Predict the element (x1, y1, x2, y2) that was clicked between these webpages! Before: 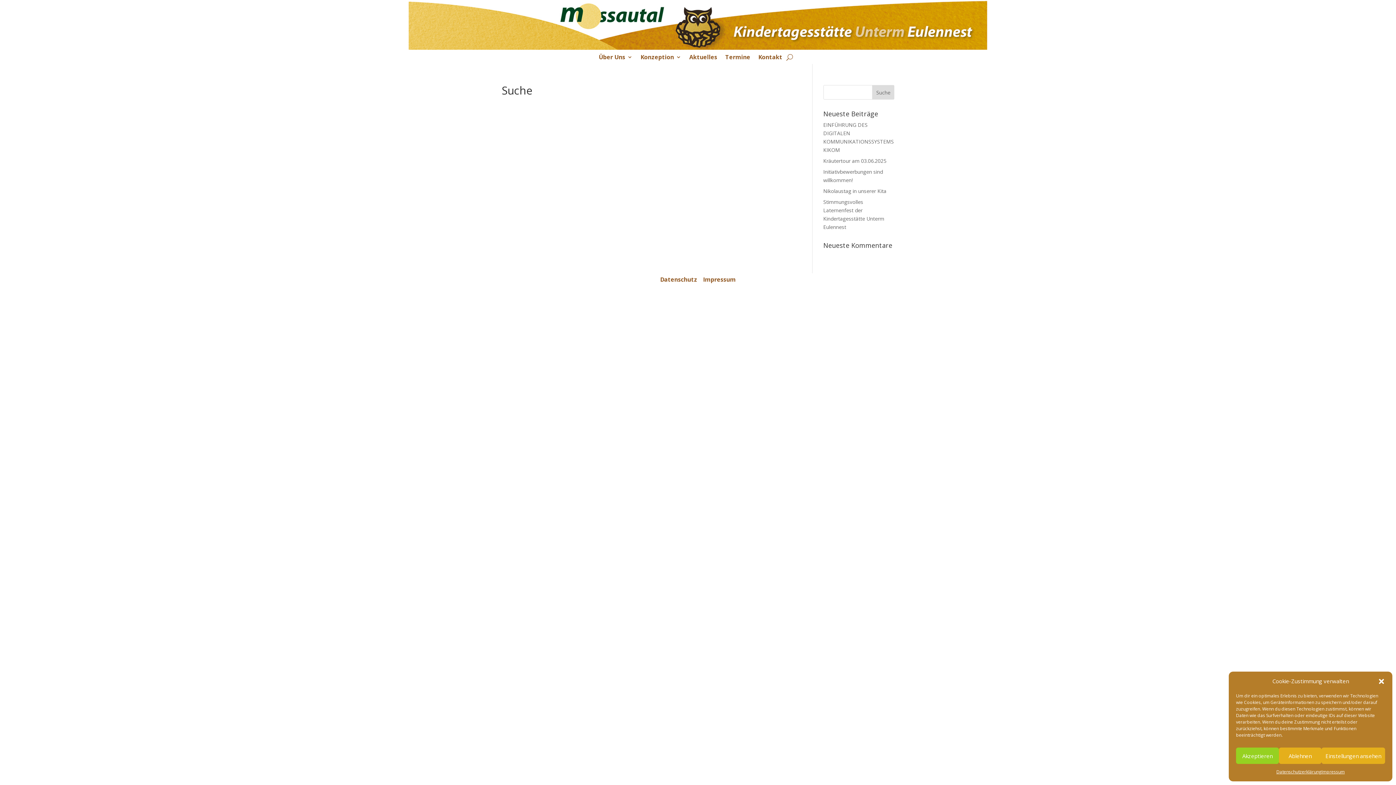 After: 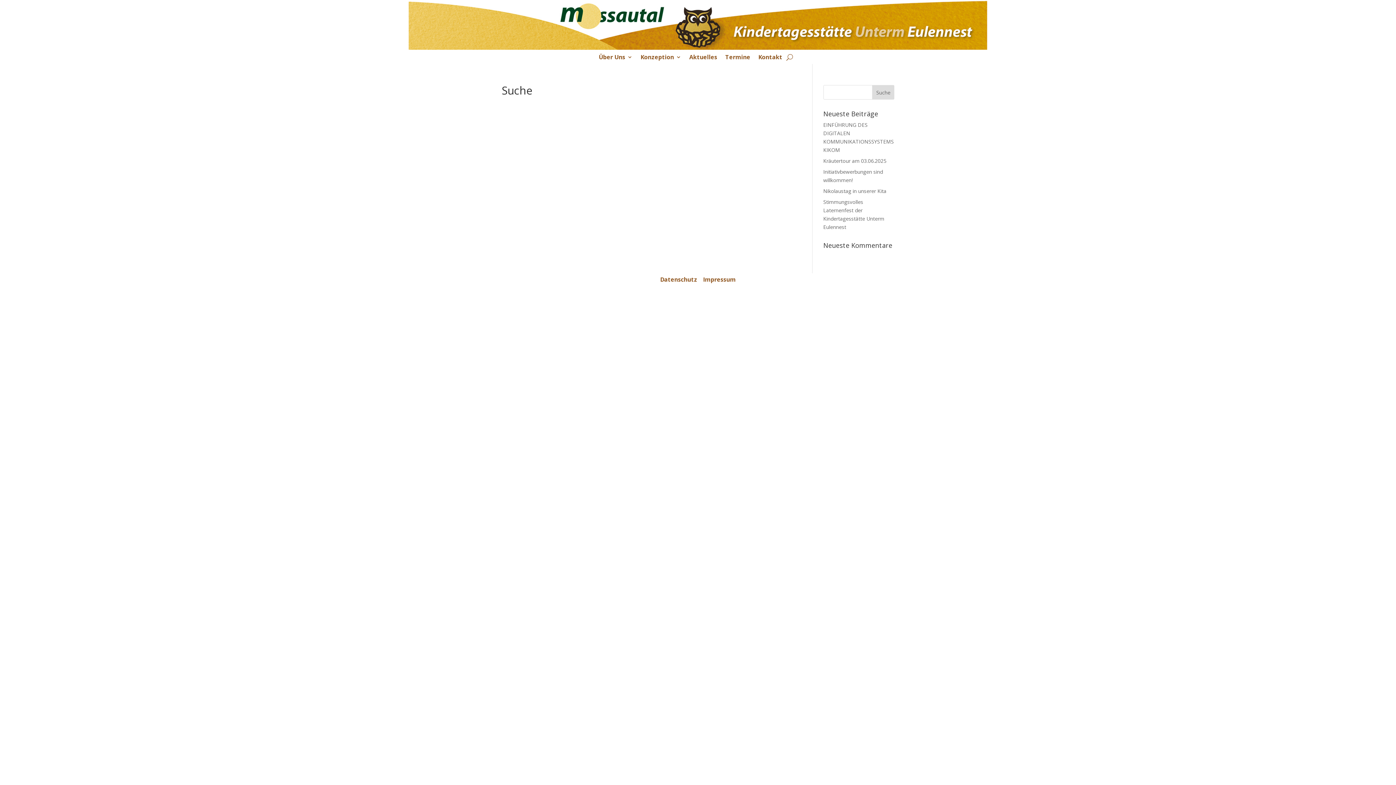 Action: label: Ablehnen bbox: (1279, 748, 1321, 764)